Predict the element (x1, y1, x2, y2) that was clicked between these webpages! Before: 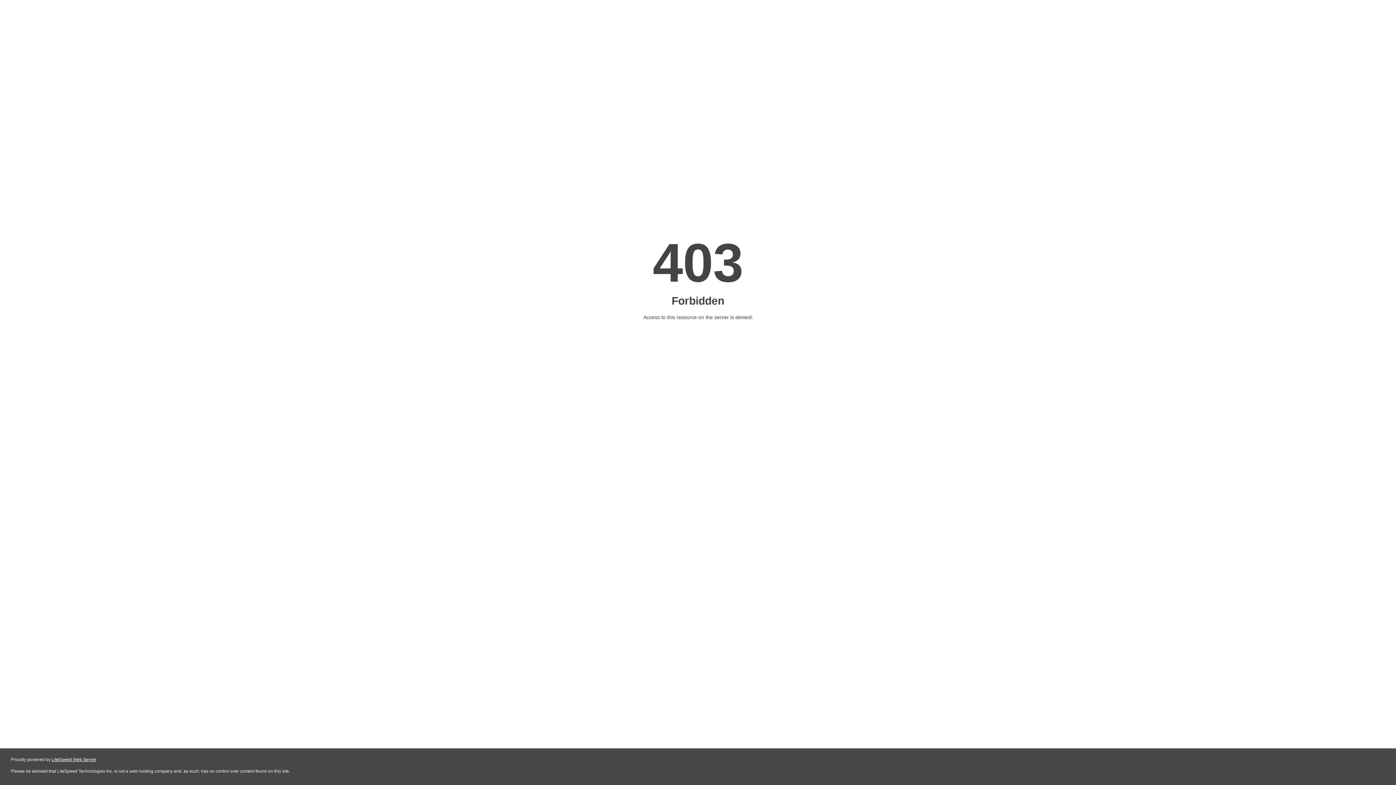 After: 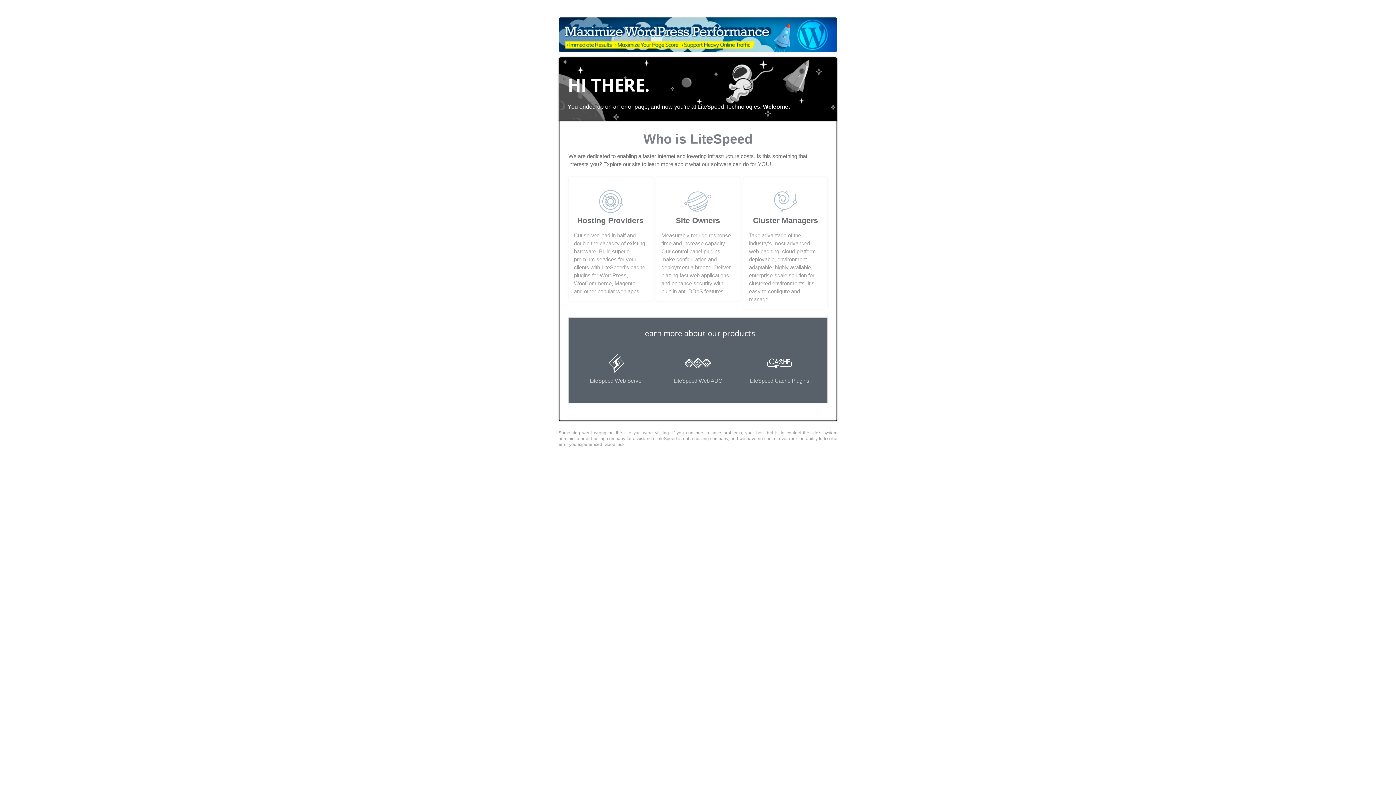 Action: label: LiteSpeed Web Server bbox: (51, 757, 96, 762)